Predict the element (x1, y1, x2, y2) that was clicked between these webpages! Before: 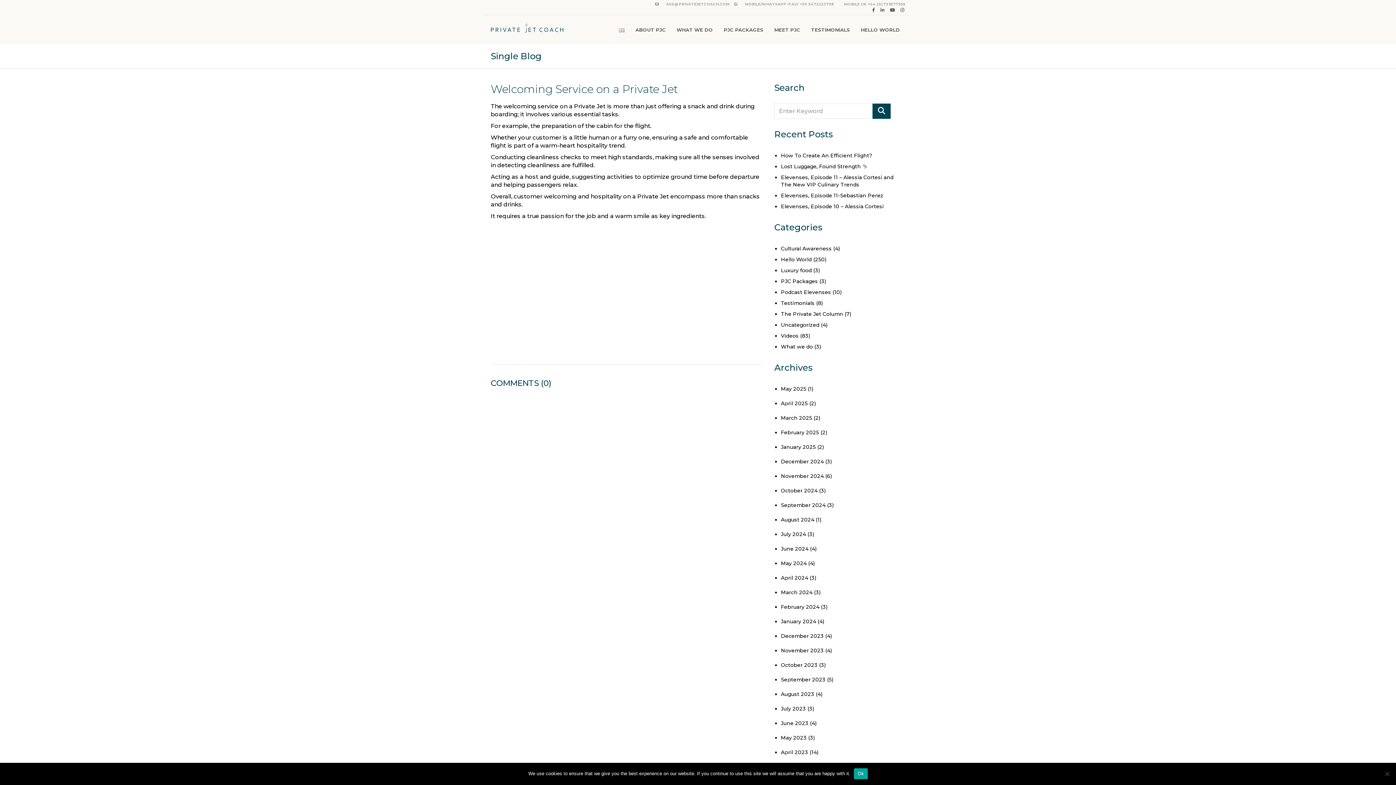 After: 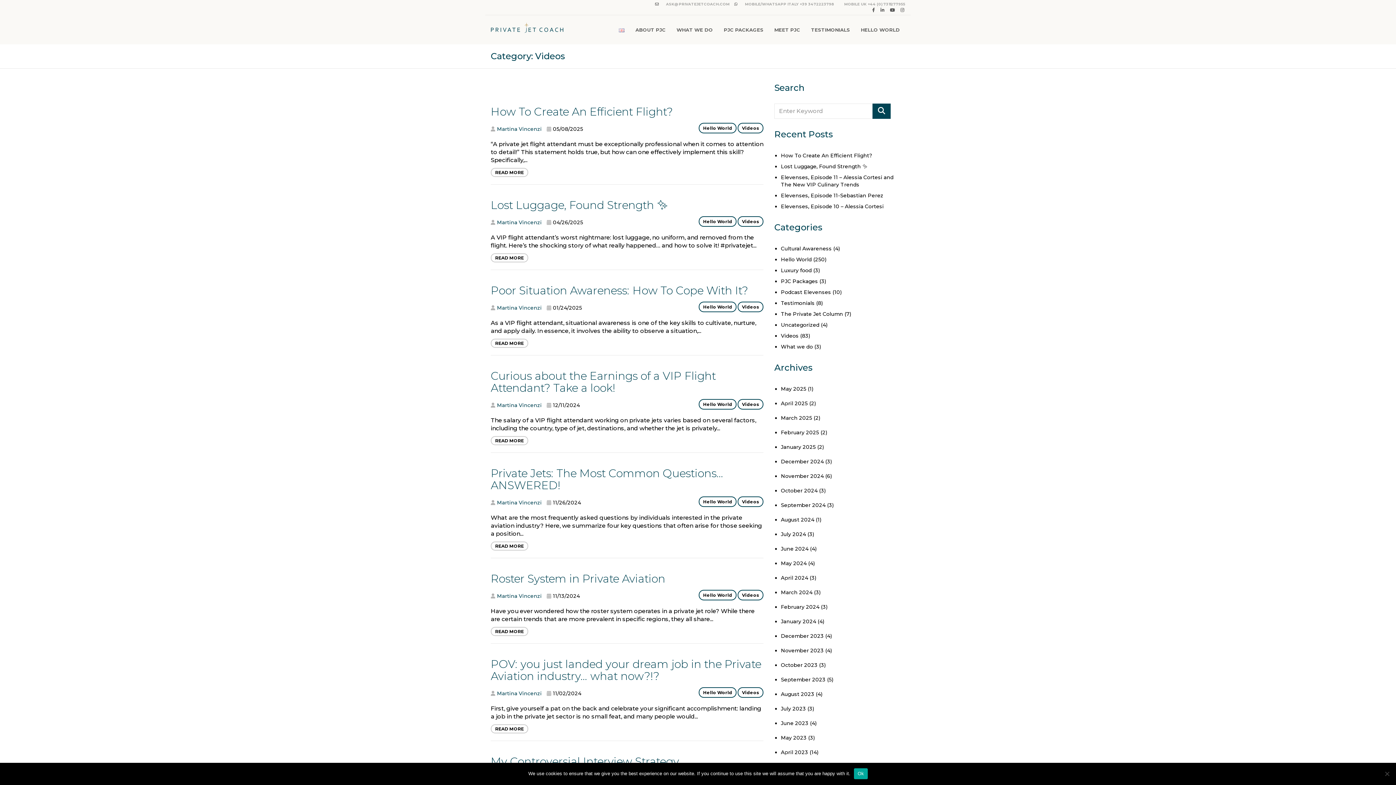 Action: label: Videos bbox: (781, 332, 798, 339)